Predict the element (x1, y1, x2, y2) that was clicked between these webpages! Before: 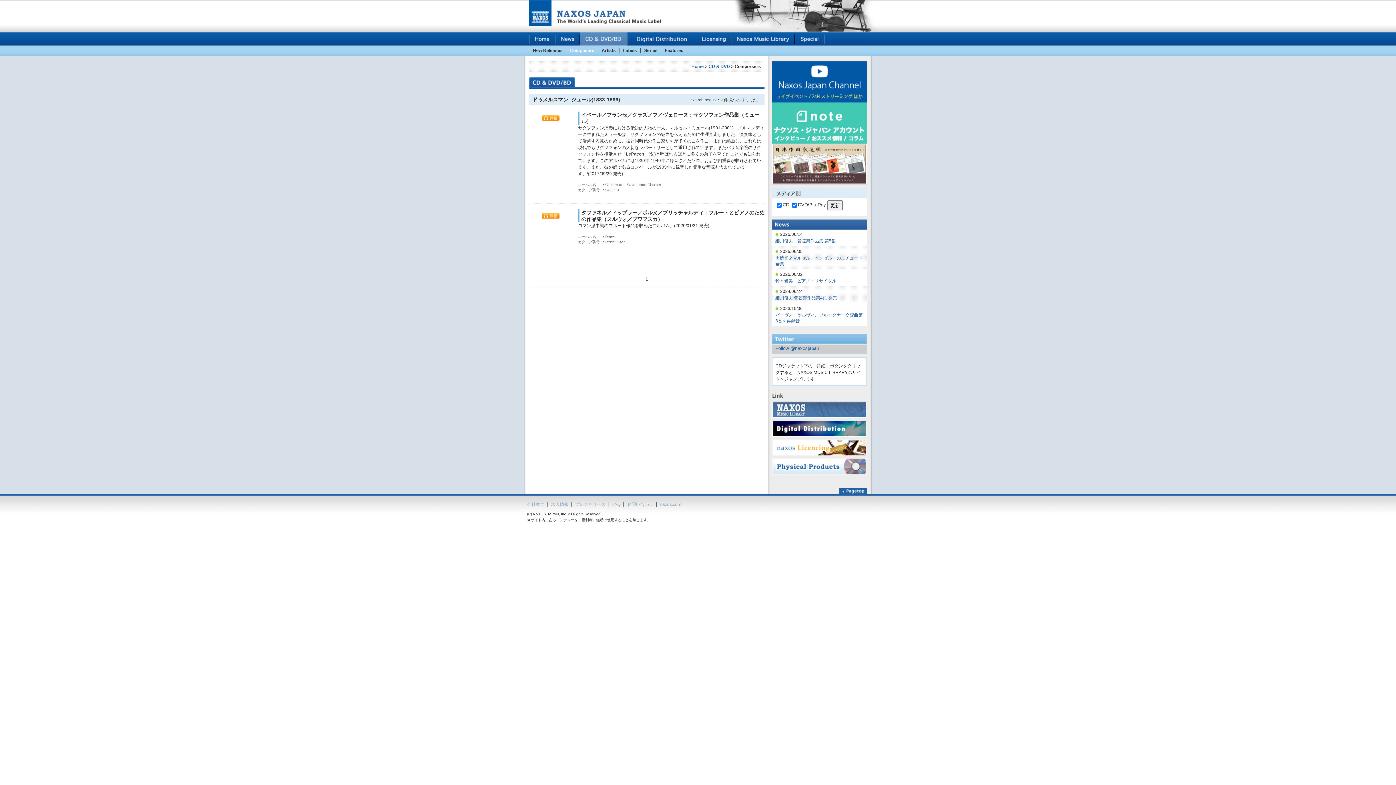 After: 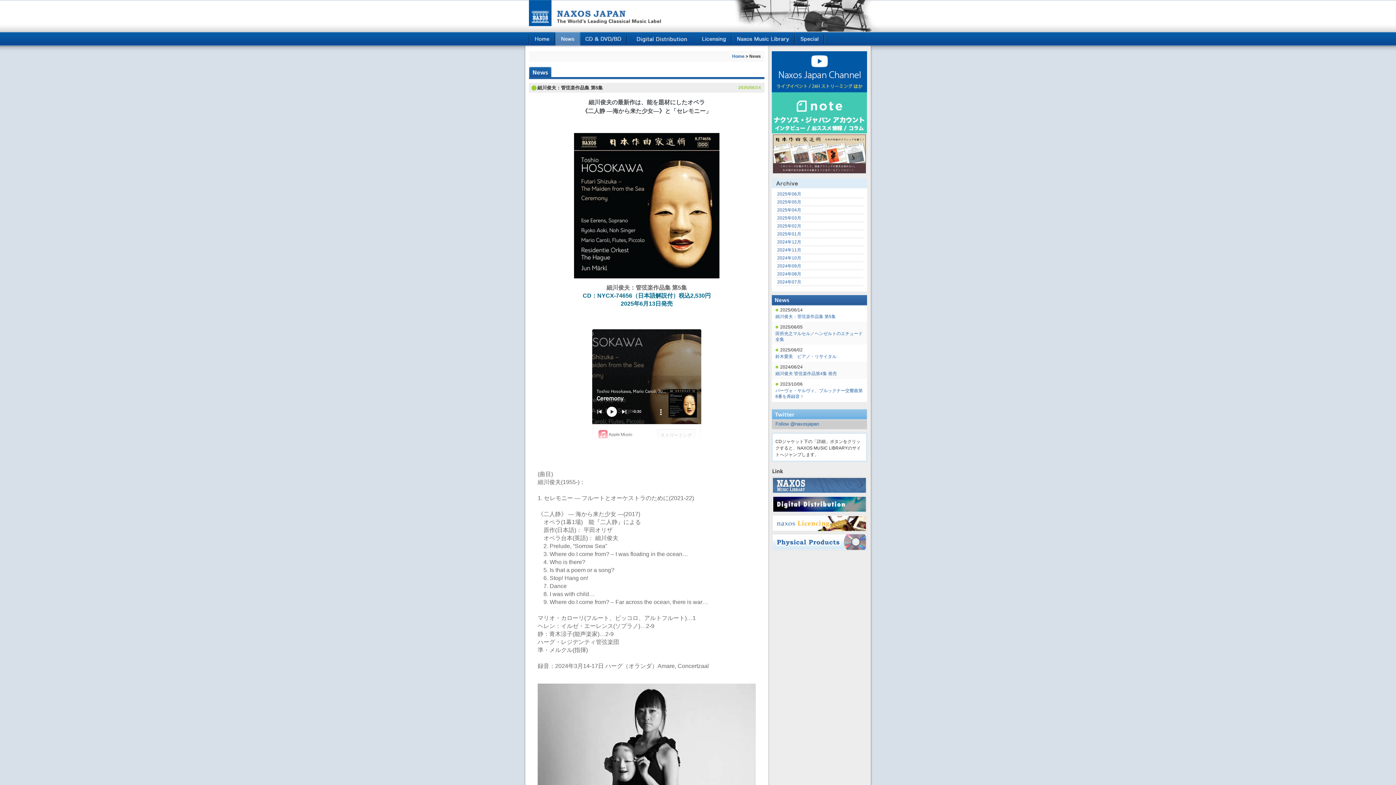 Action: bbox: (772, 219, 867, 224)